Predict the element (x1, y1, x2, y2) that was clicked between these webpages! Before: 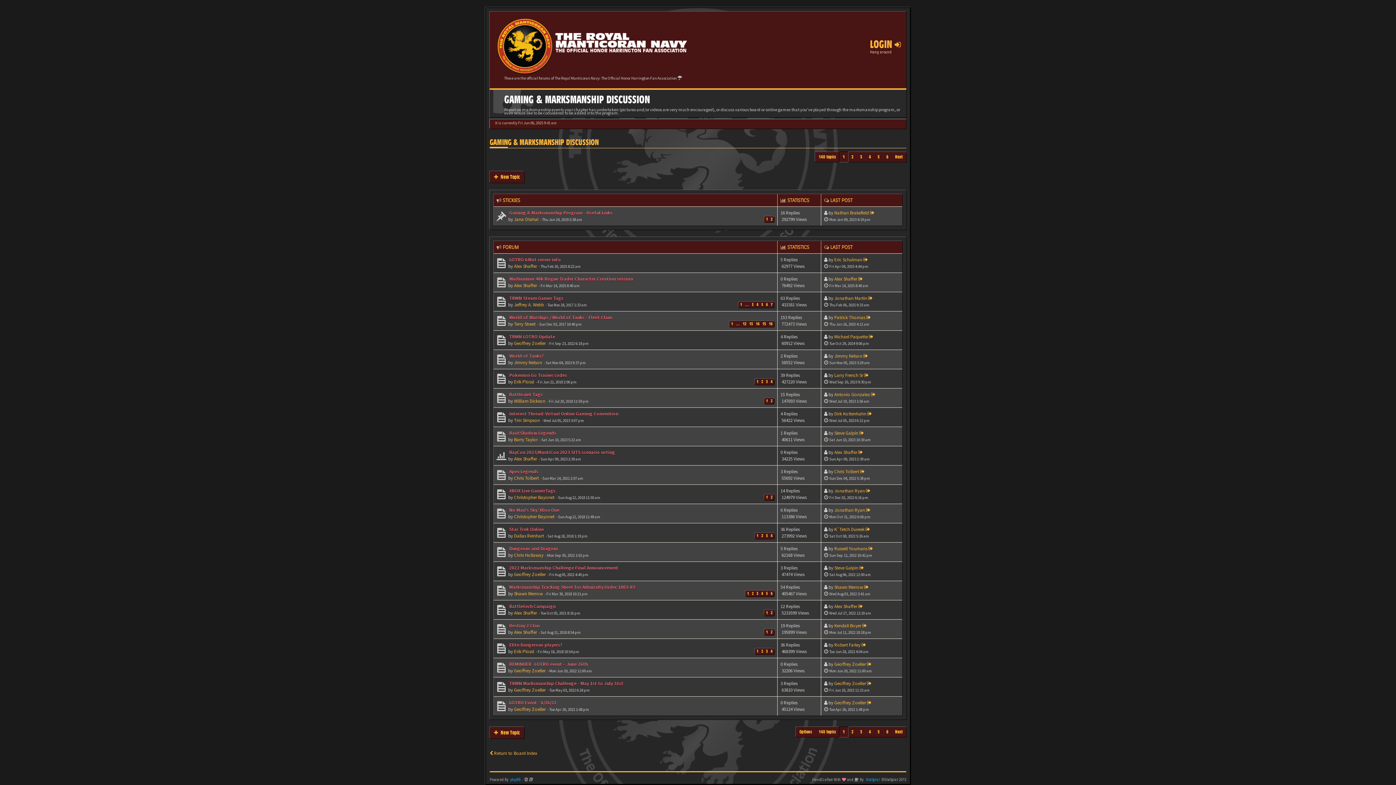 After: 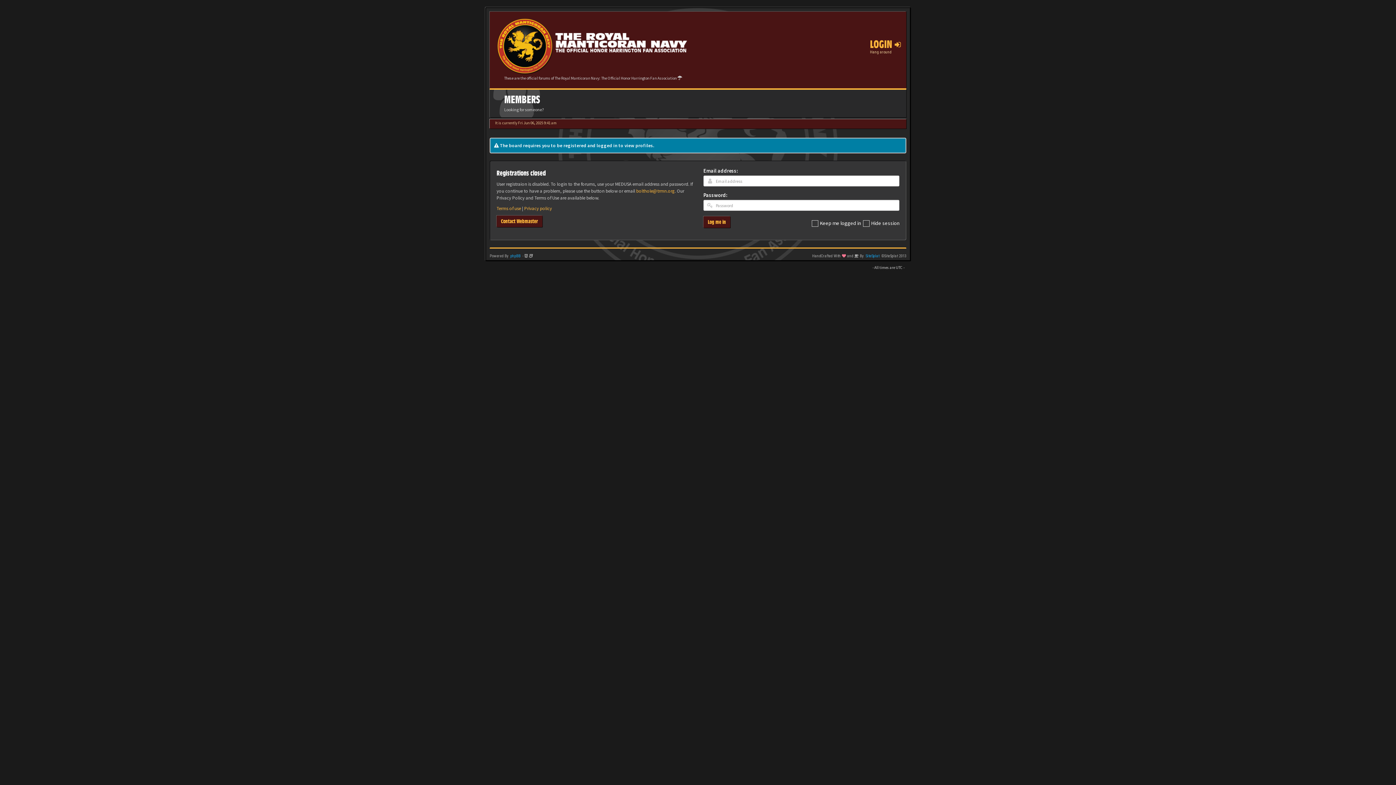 Action: label: Geoffrey Zoeller bbox: (514, 668, 545, 674)